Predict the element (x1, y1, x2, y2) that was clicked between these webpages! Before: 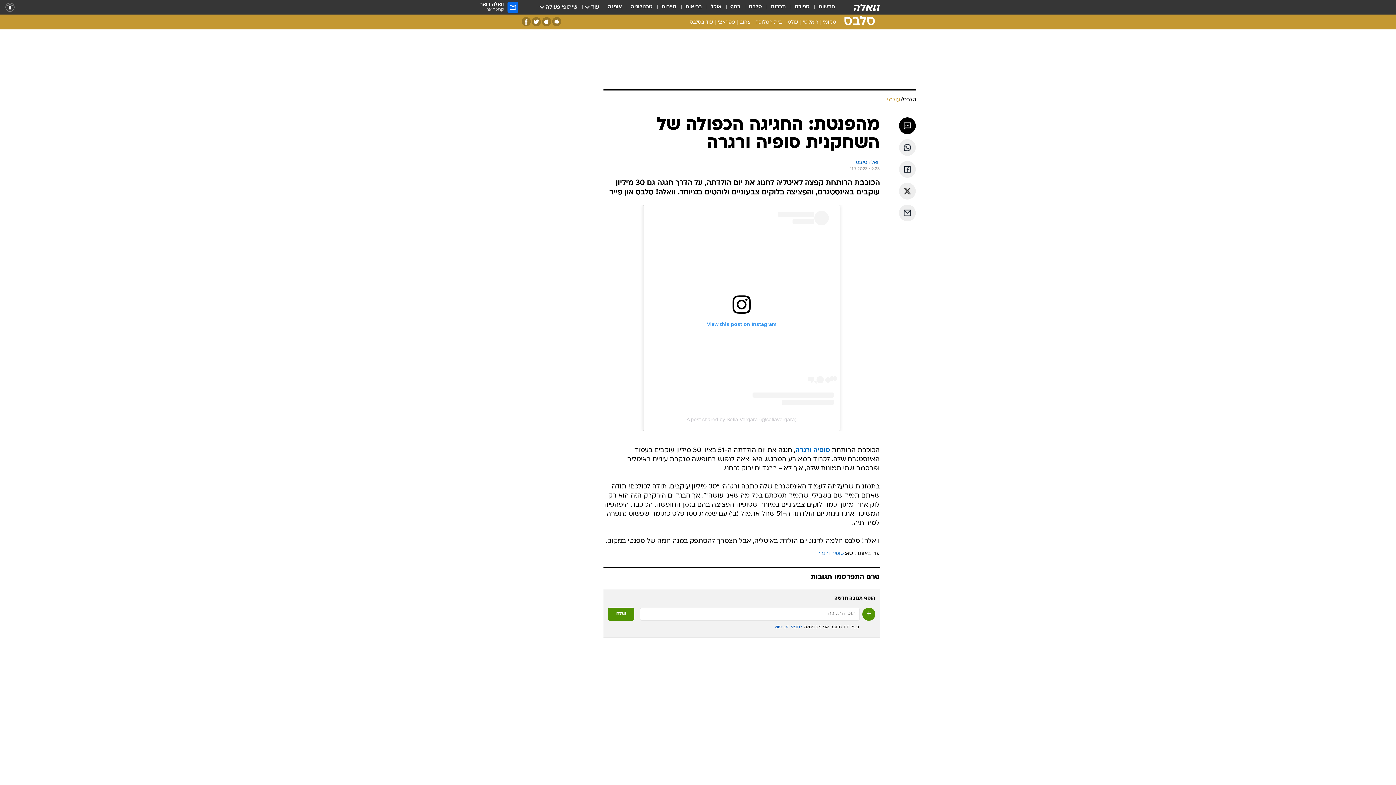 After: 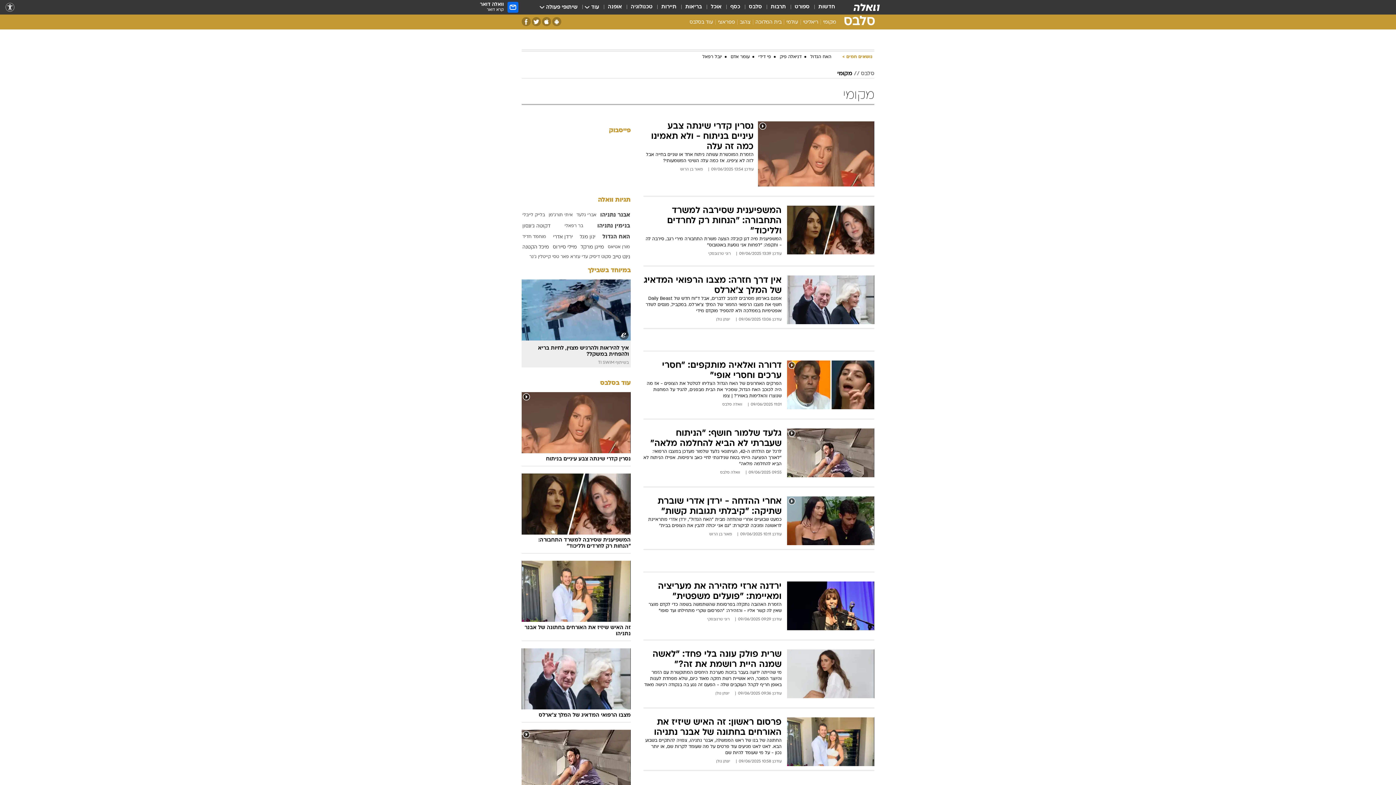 Action: bbox: (821, 18, 838, 28) label: מקומי